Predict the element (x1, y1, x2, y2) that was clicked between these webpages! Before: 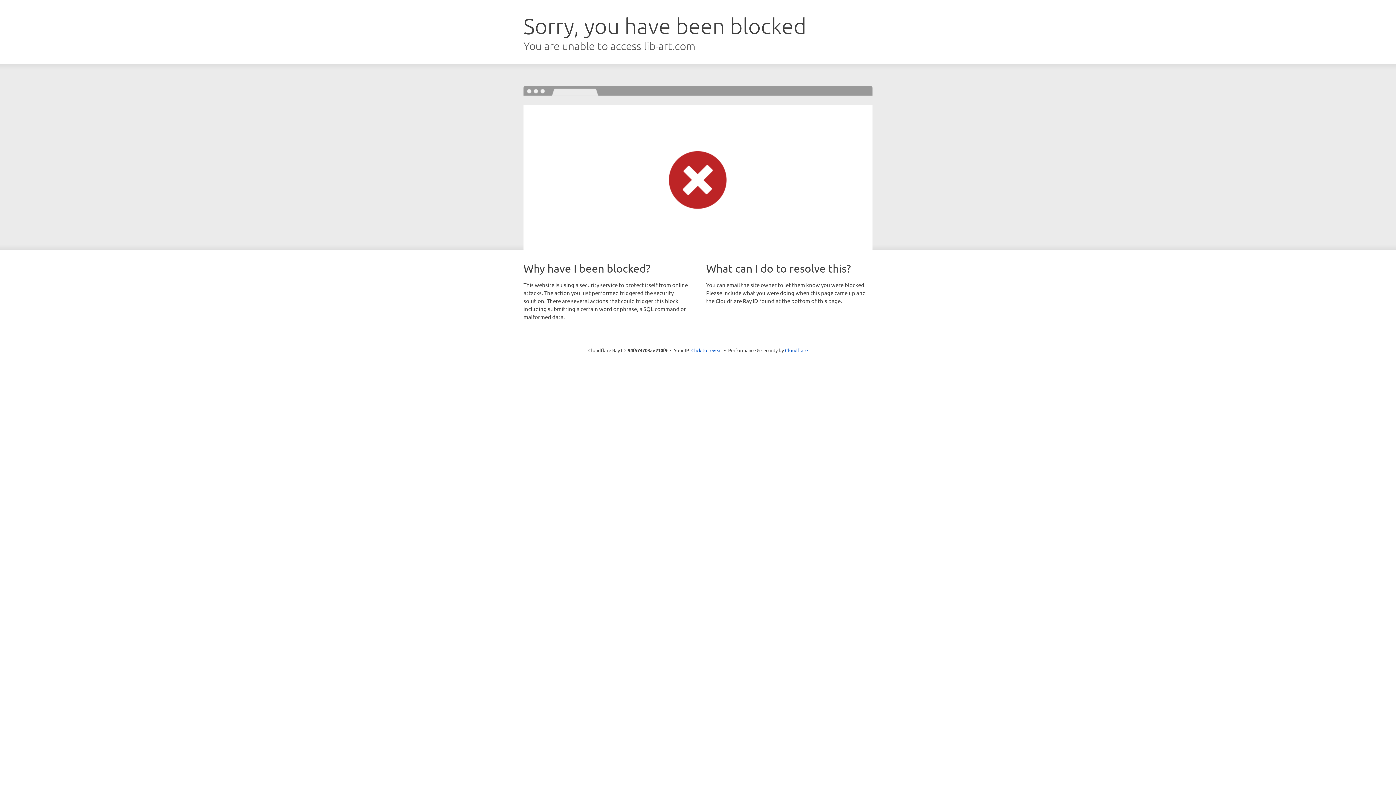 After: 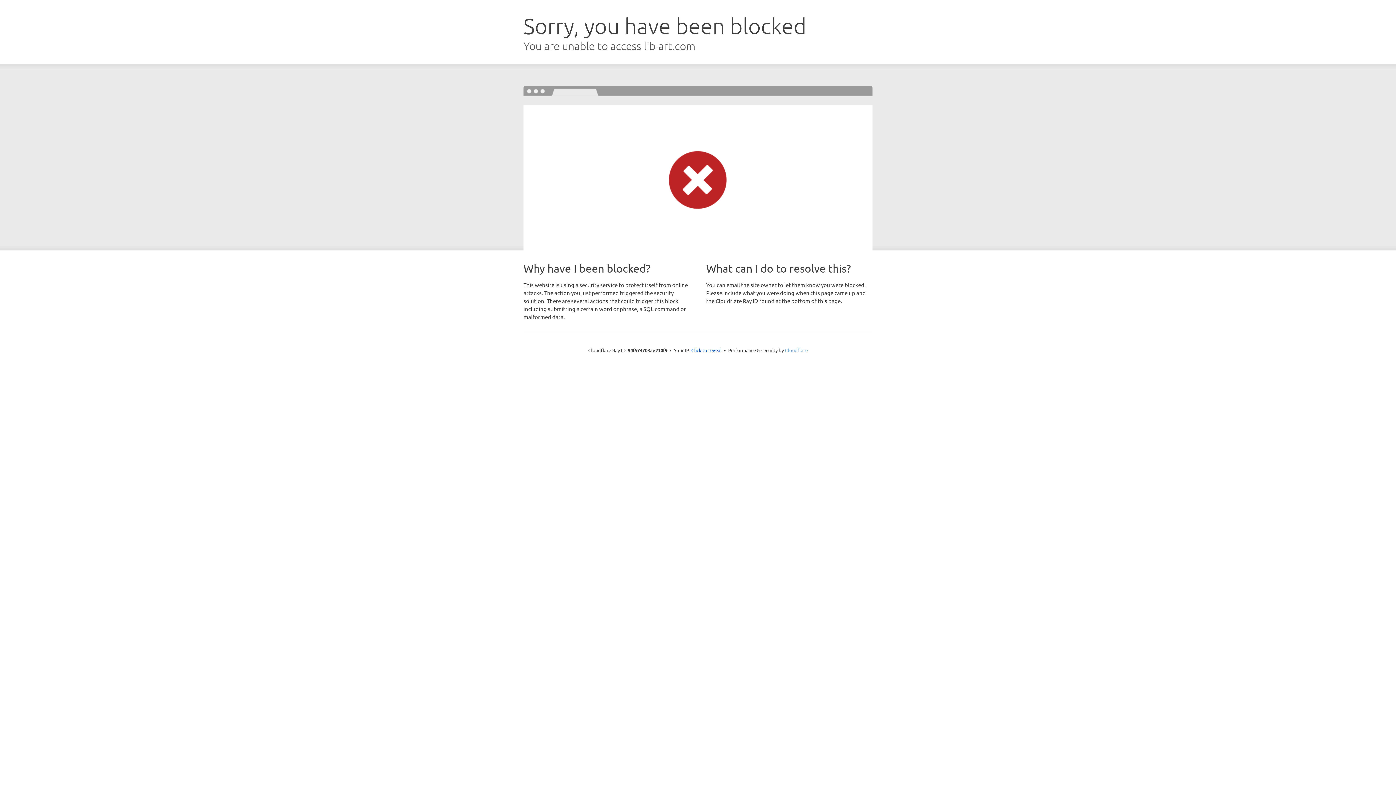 Action: bbox: (785, 347, 808, 353) label: Cloudflare